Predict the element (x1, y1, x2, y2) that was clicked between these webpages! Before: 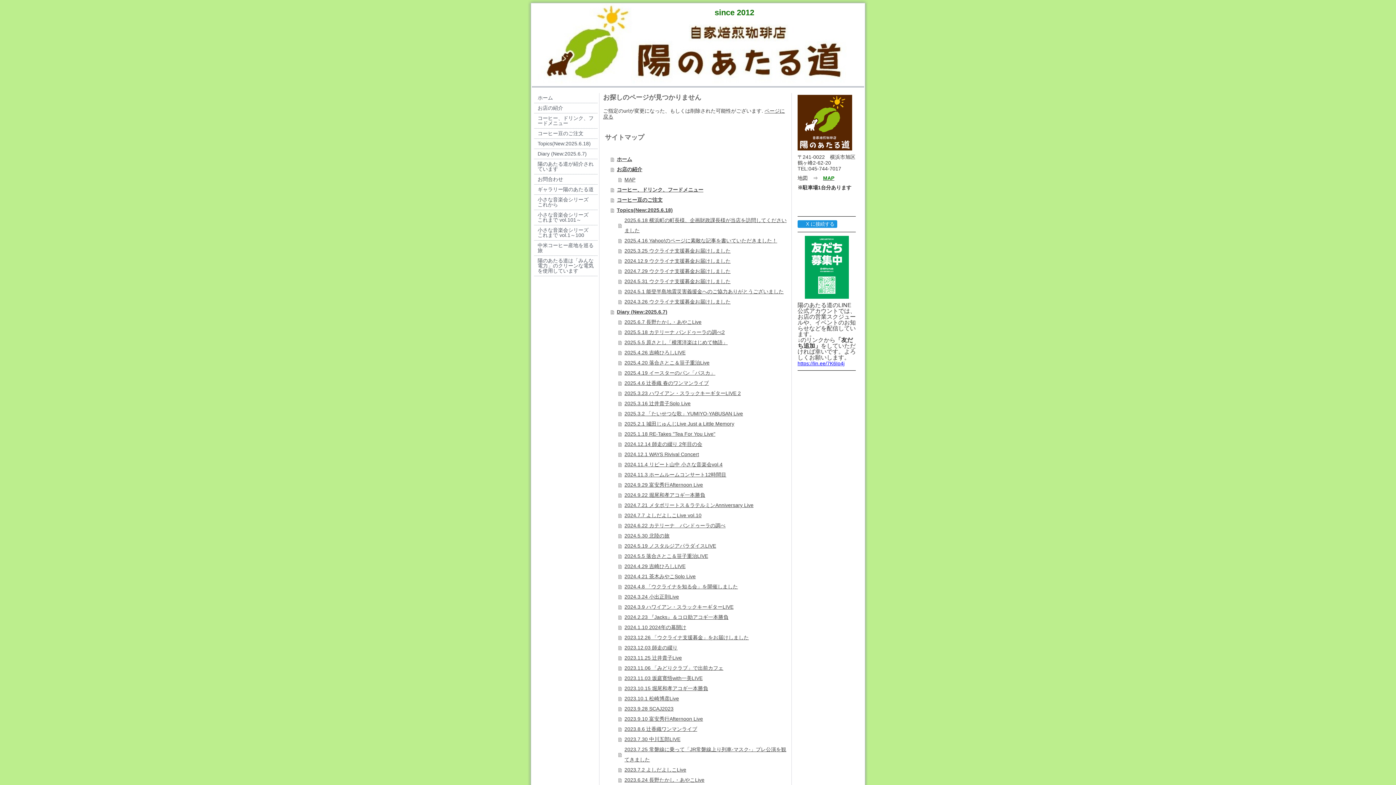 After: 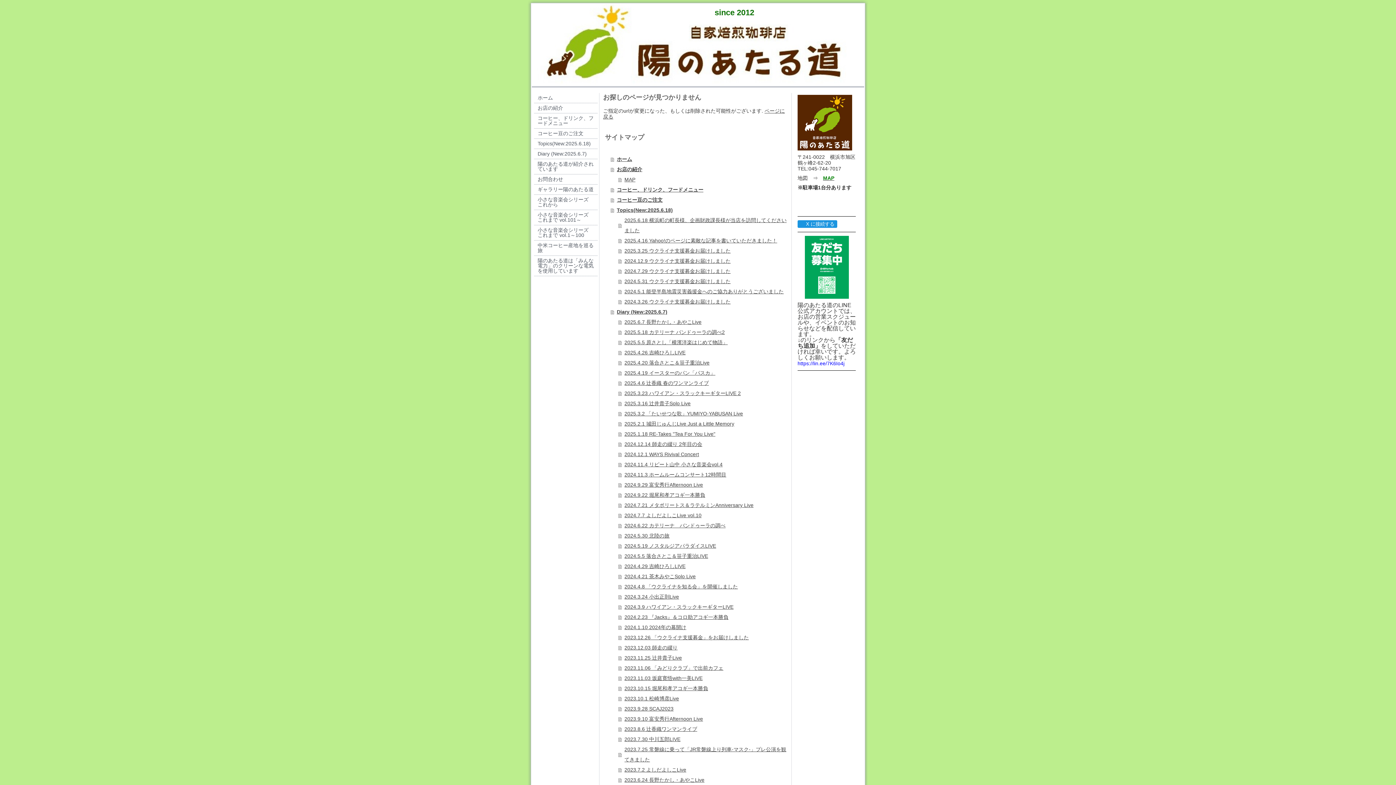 Action: label: https://lin.ee/7K6Io4j bbox: (797, 360, 844, 366)